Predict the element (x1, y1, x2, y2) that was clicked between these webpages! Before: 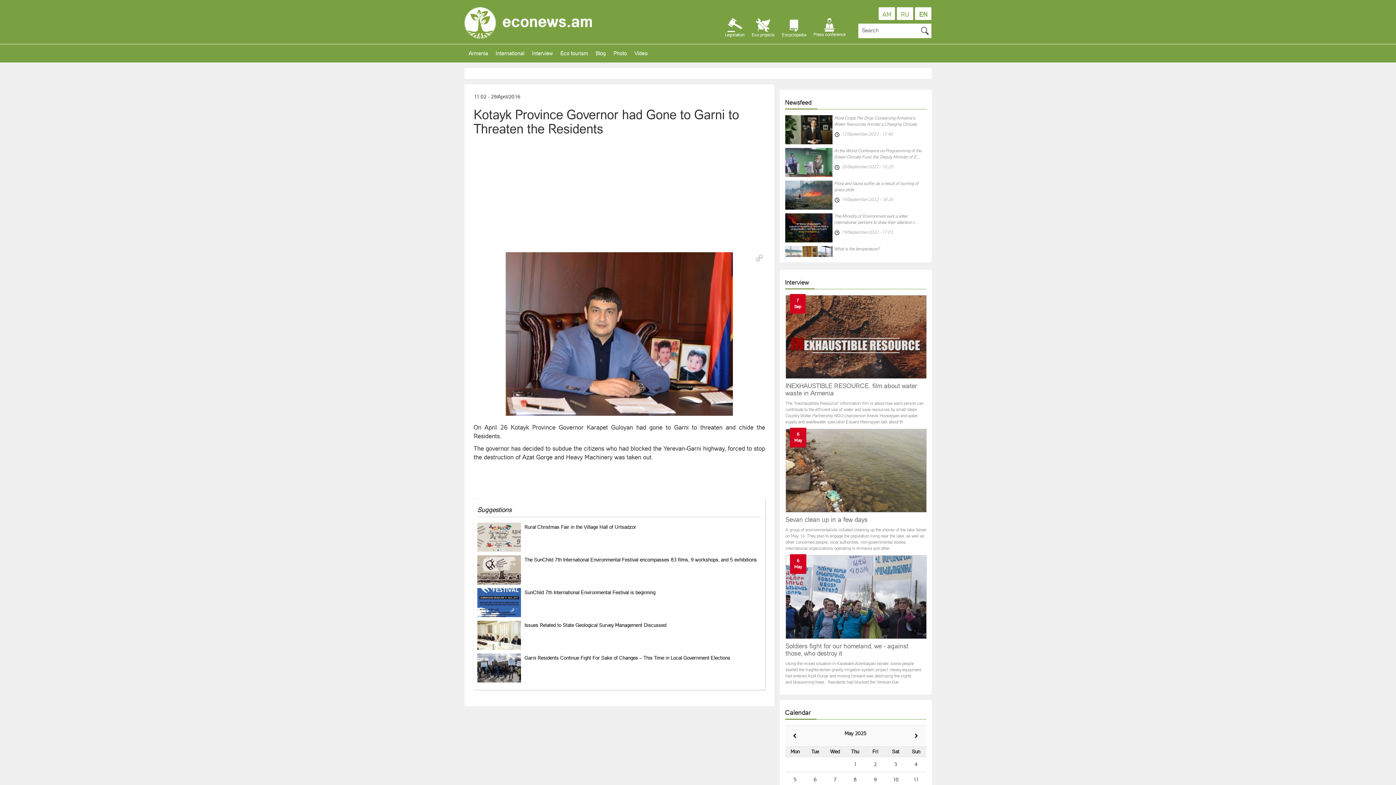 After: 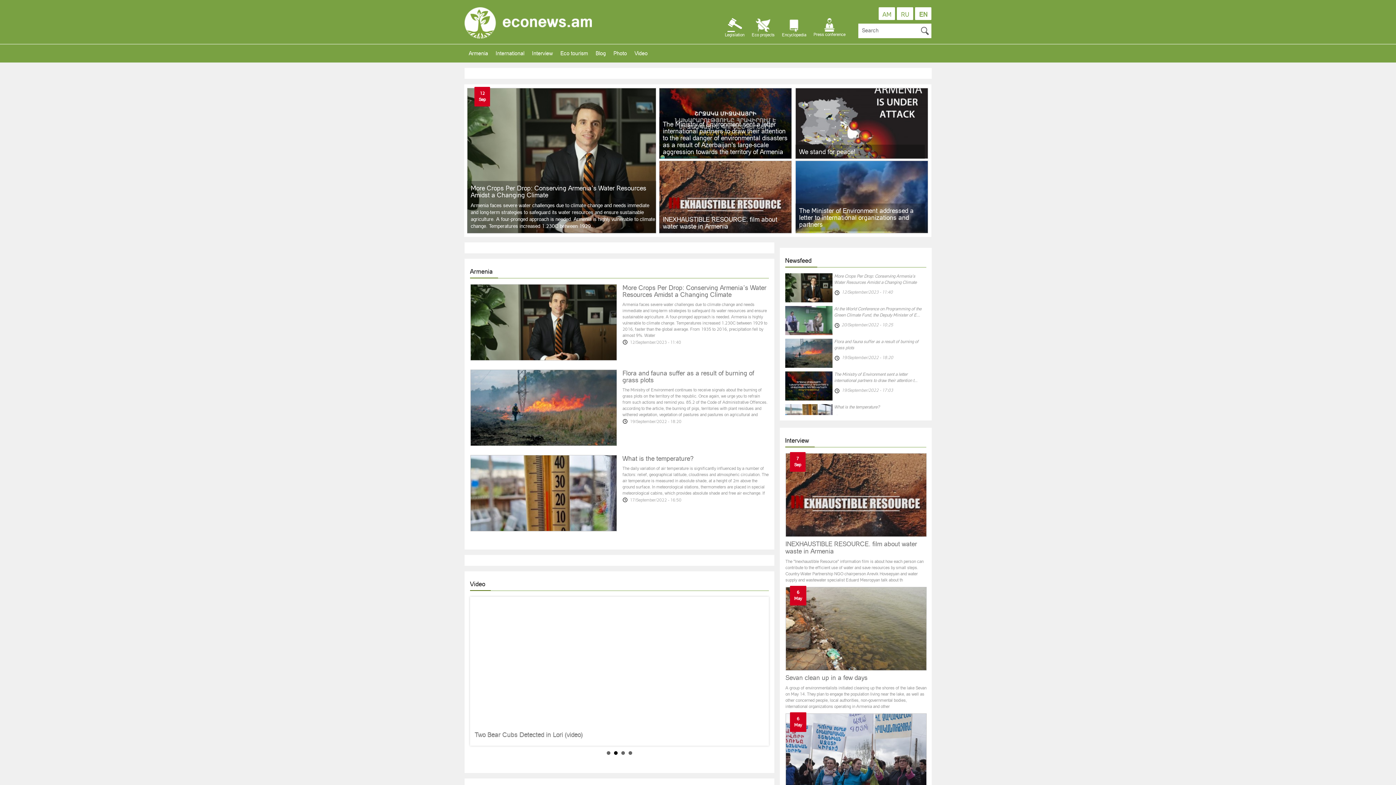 Action: bbox: (464, 7, 616, 38)